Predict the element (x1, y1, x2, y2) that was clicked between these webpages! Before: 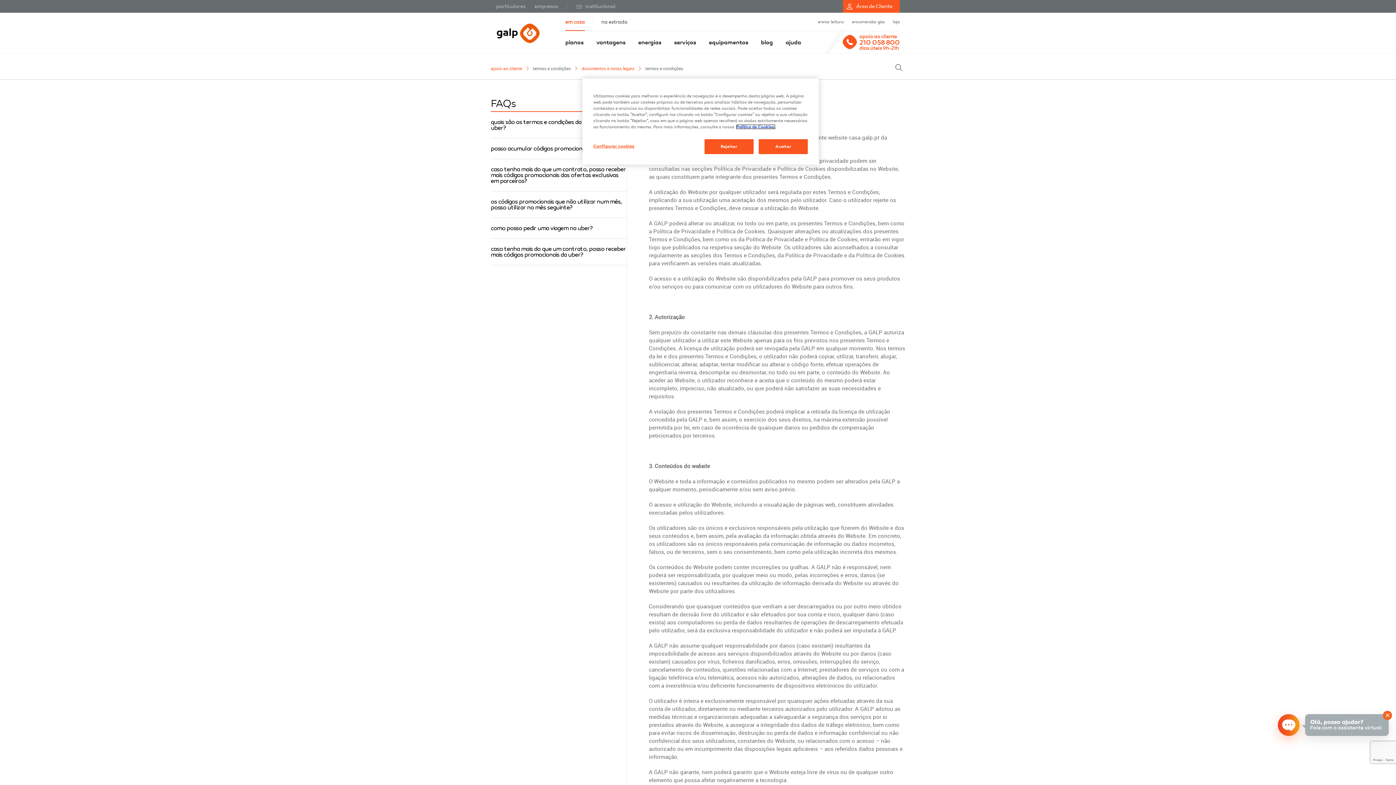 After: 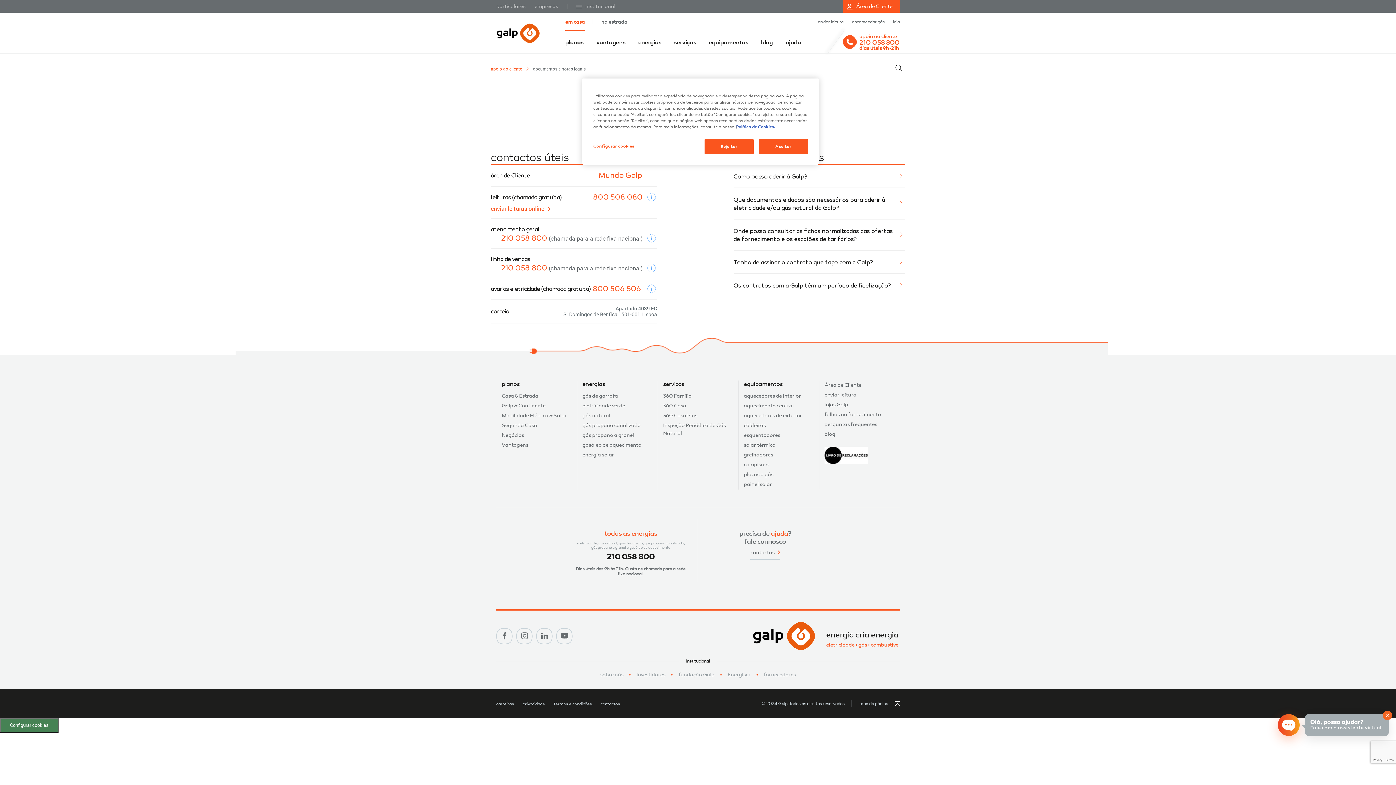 Action: label: documentos e notas legais bbox: (581, 66, 634, 70)